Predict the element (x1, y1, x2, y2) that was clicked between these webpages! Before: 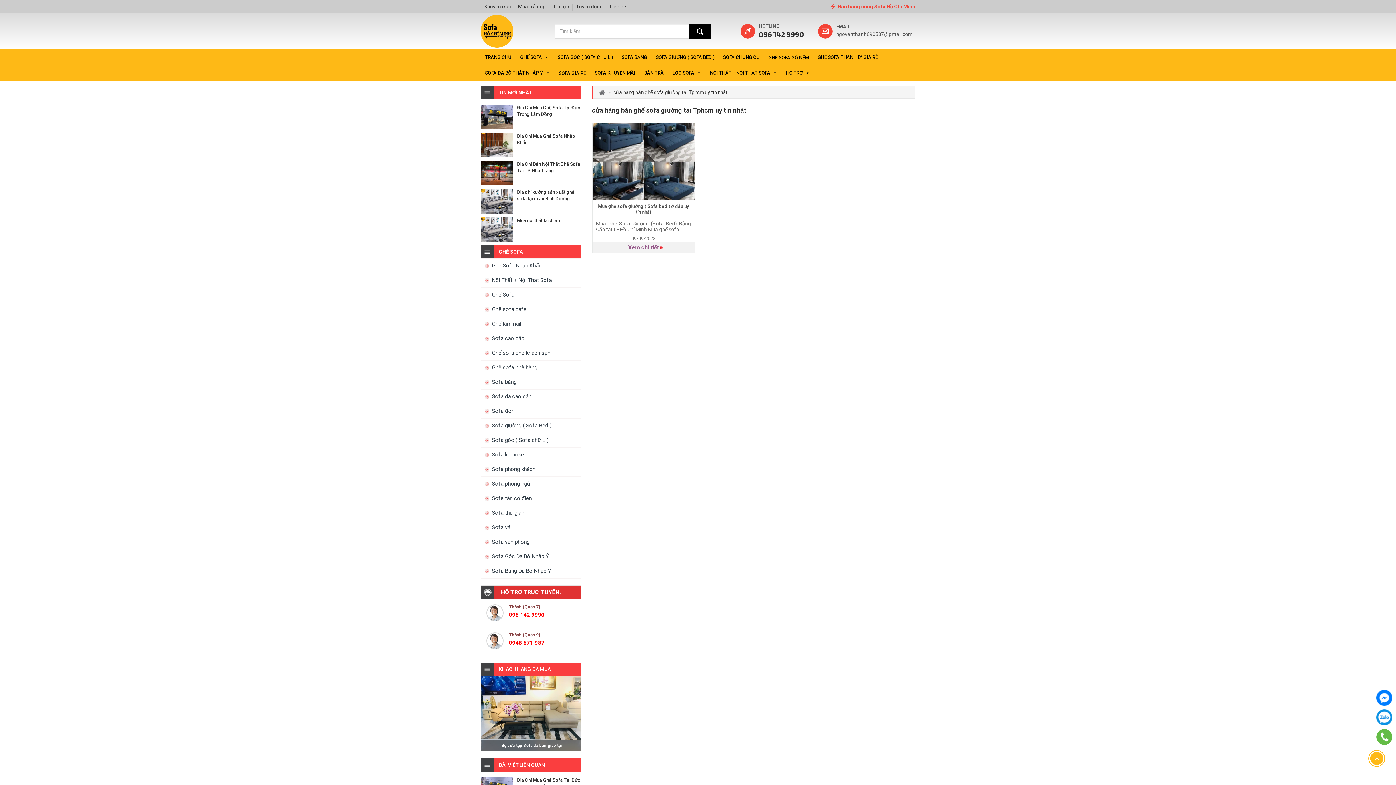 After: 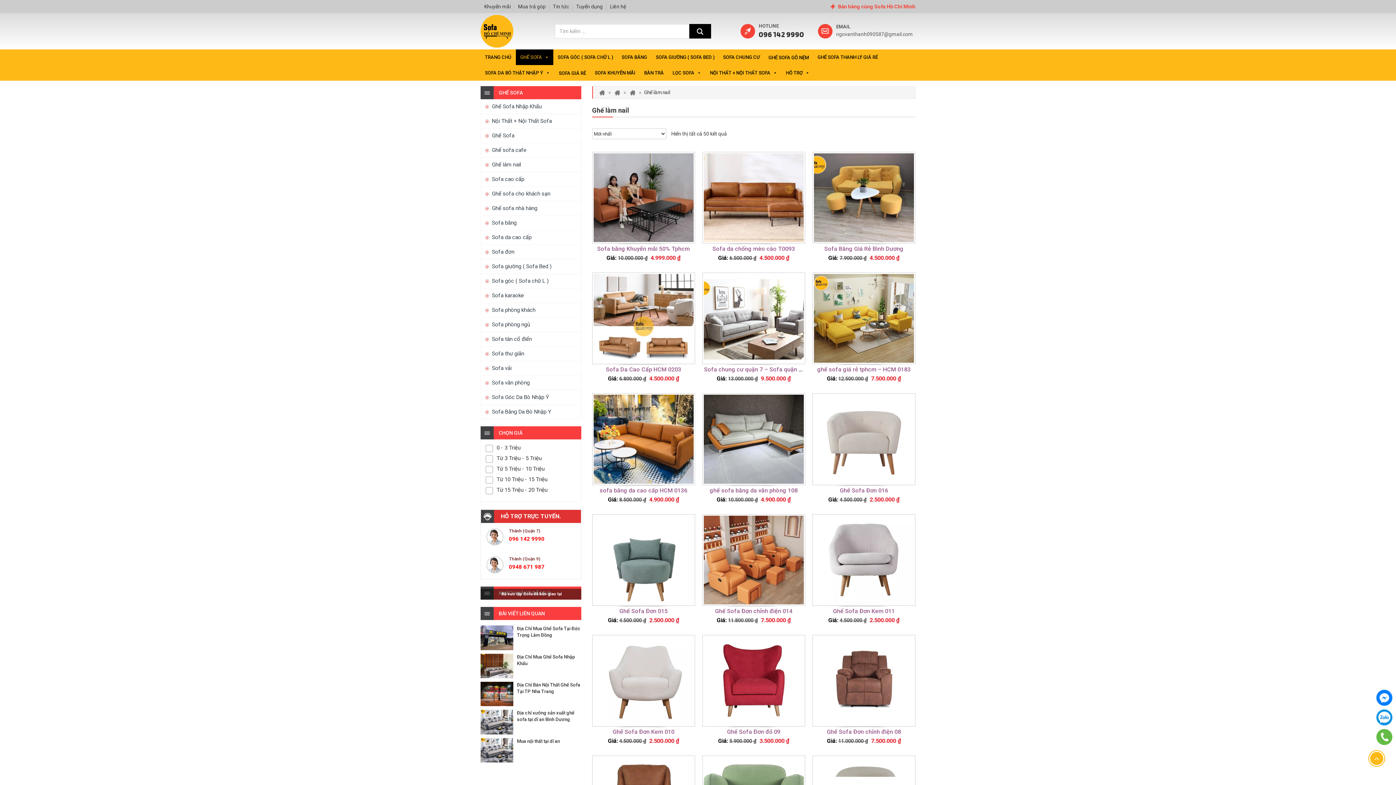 Action: label: Ghế làm nail bbox: (481, 317, 580, 331)